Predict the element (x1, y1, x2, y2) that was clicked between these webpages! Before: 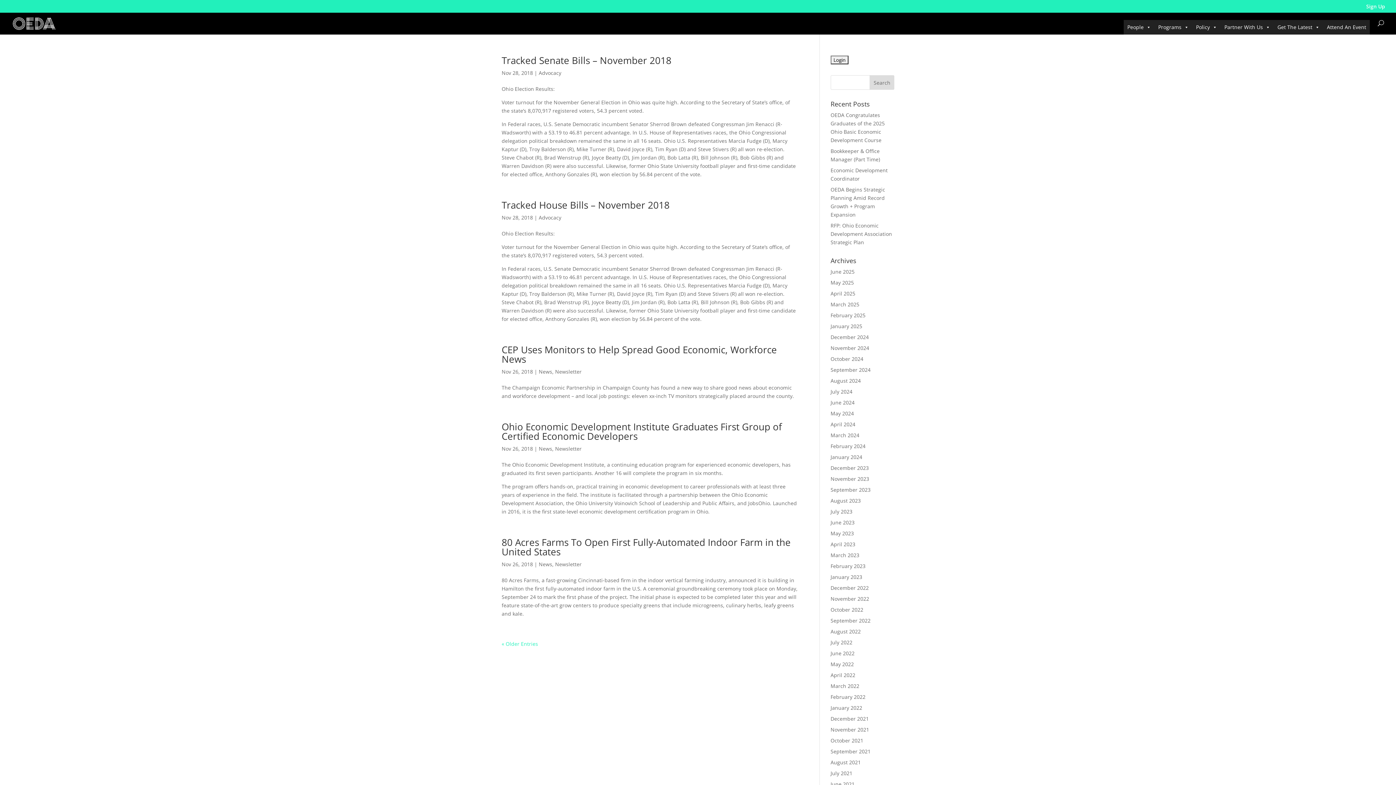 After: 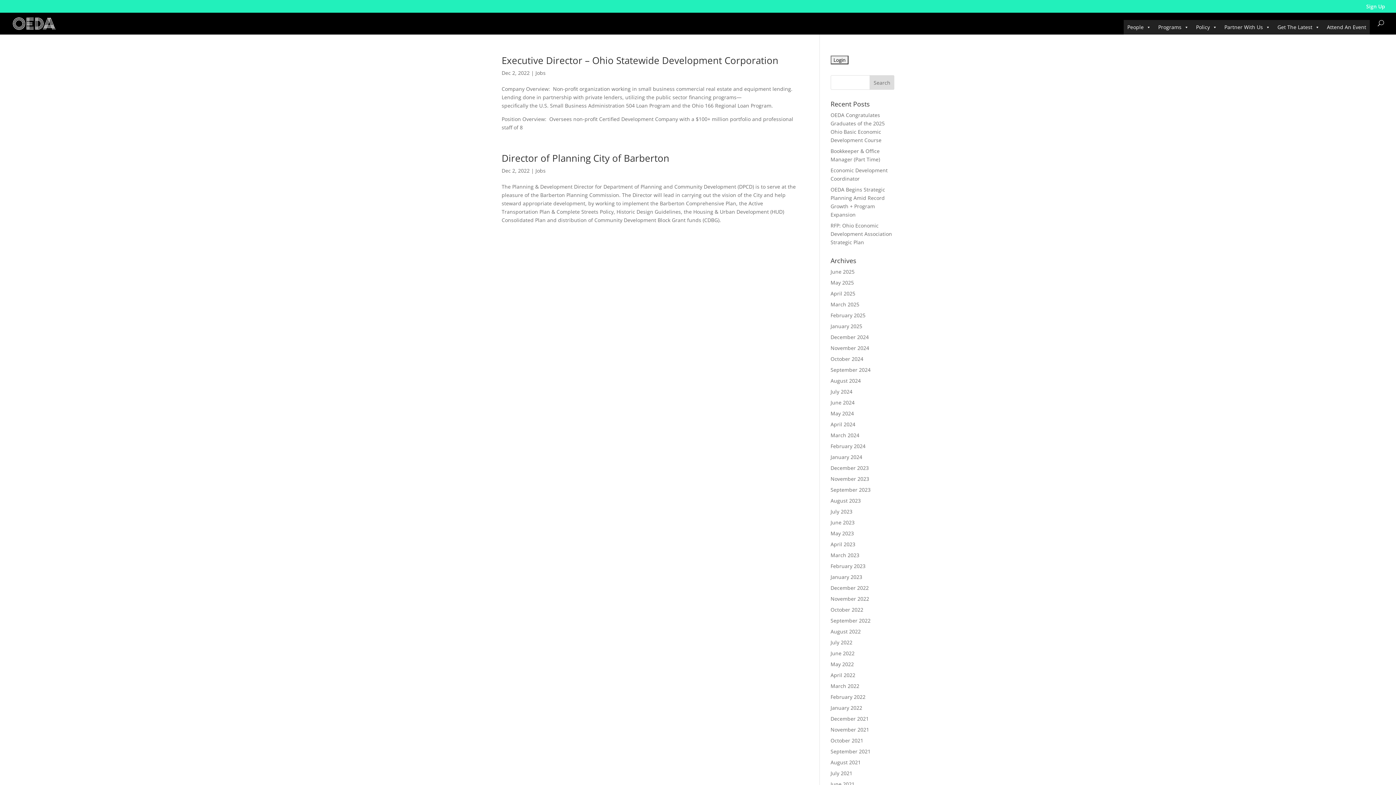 Action: label: December 2022 bbox: (830, 584, 869, 591)